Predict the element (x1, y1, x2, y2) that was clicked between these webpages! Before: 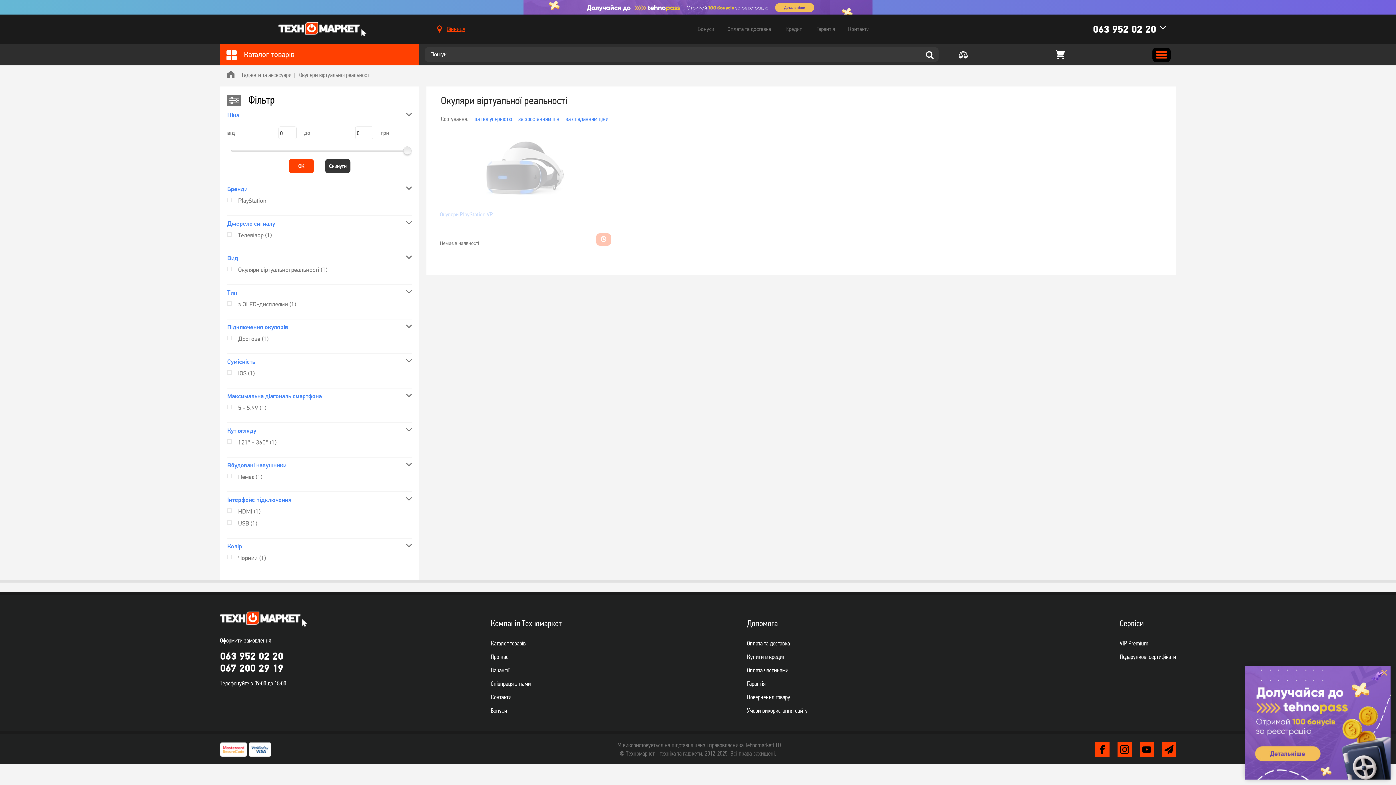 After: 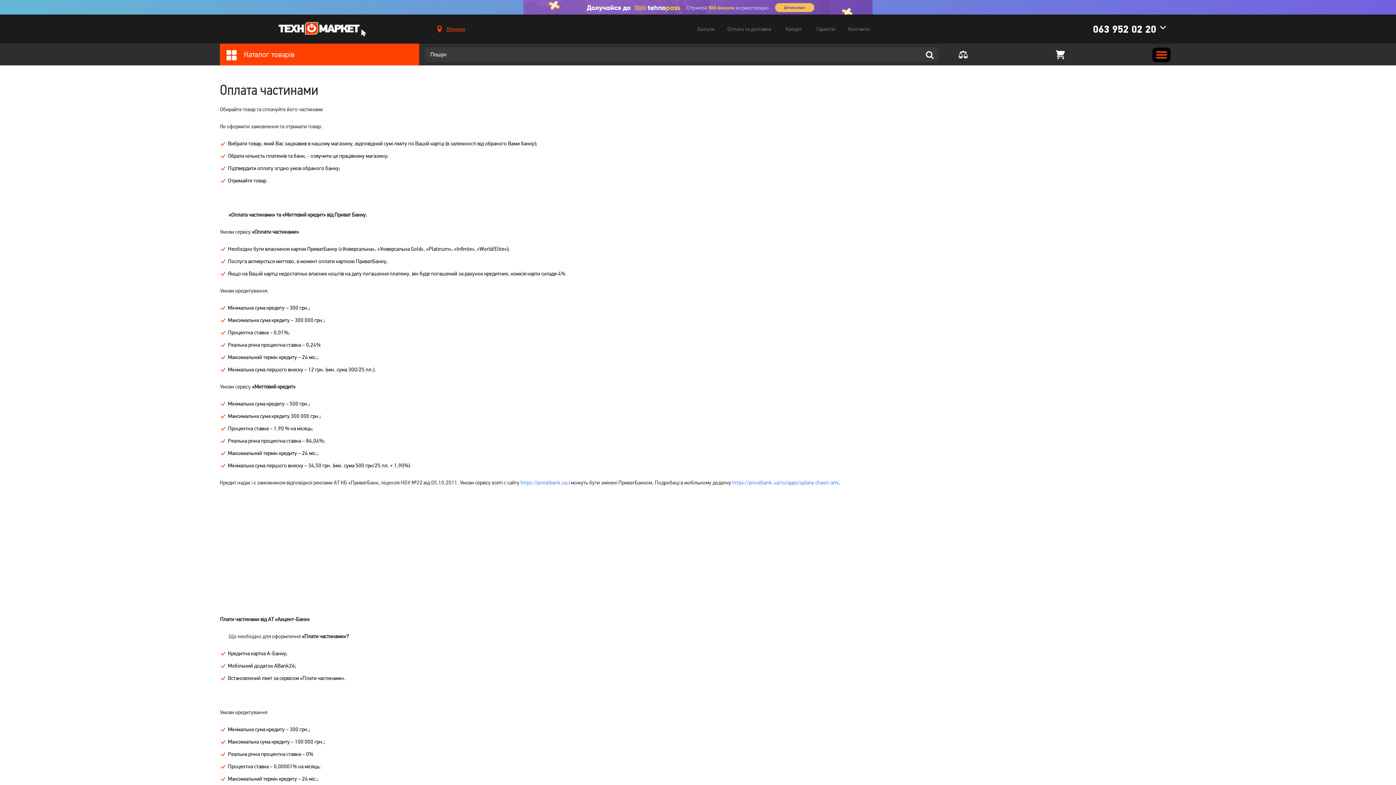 Action: label: Оплата частинами bbox: (747, 666, 788, 674)